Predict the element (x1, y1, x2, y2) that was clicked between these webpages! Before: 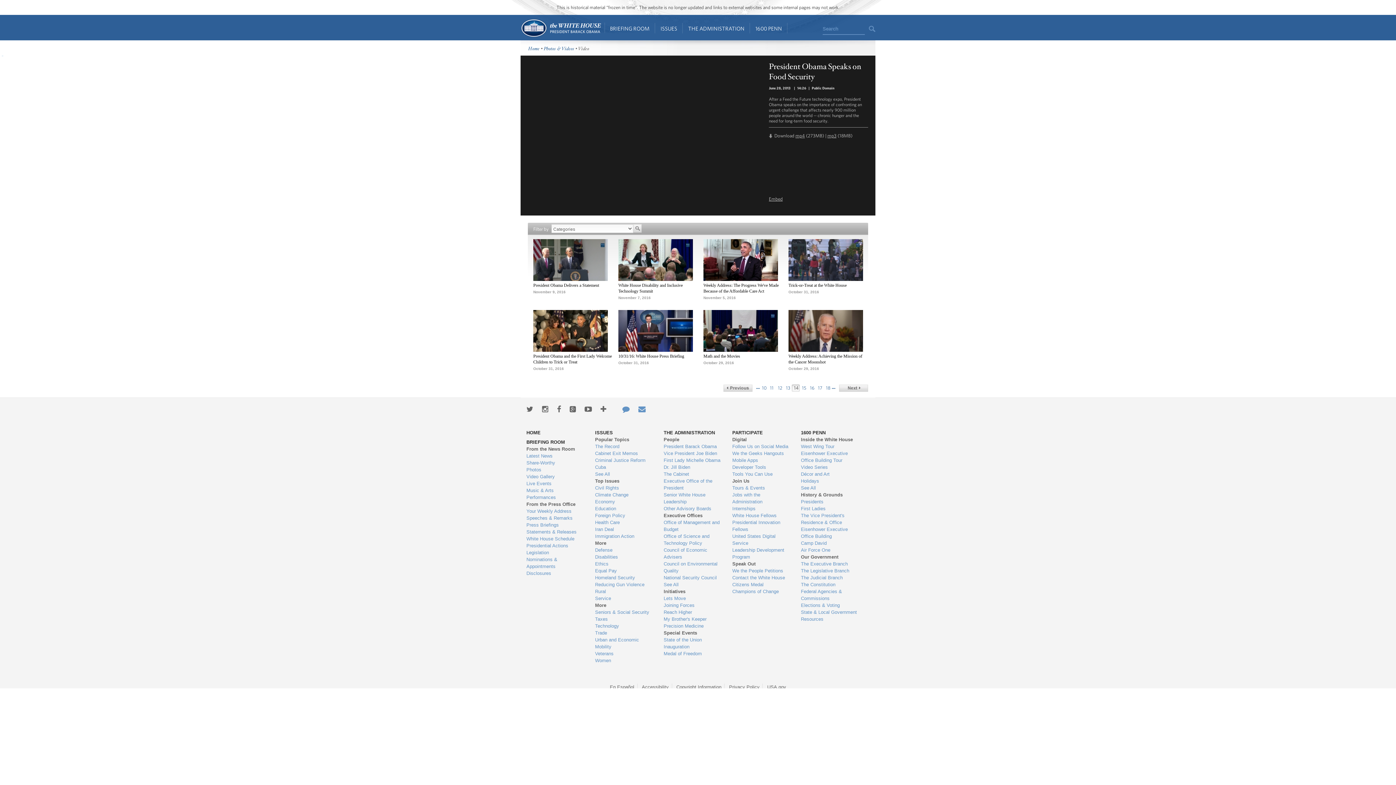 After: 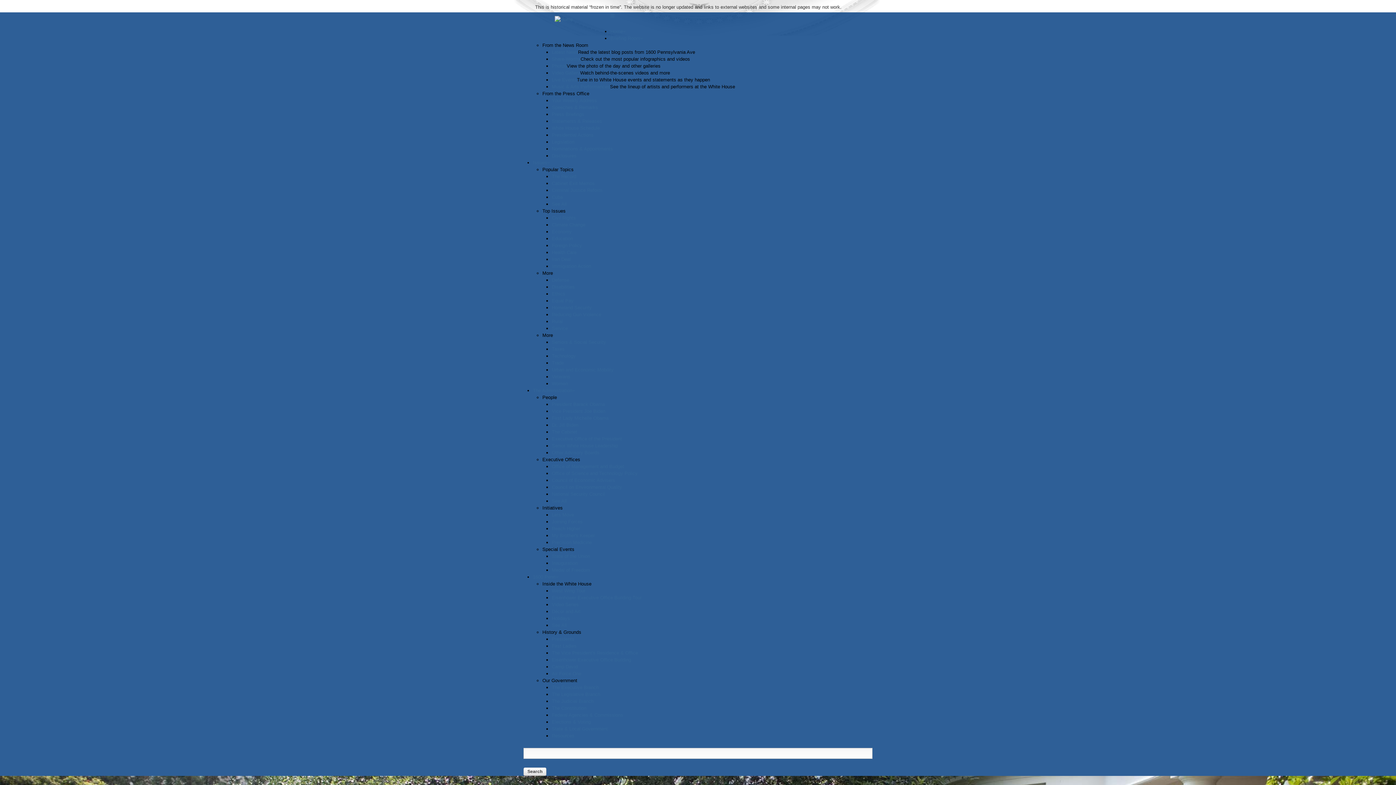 Action: bbox: (528, 45, 539, 52) label: Home